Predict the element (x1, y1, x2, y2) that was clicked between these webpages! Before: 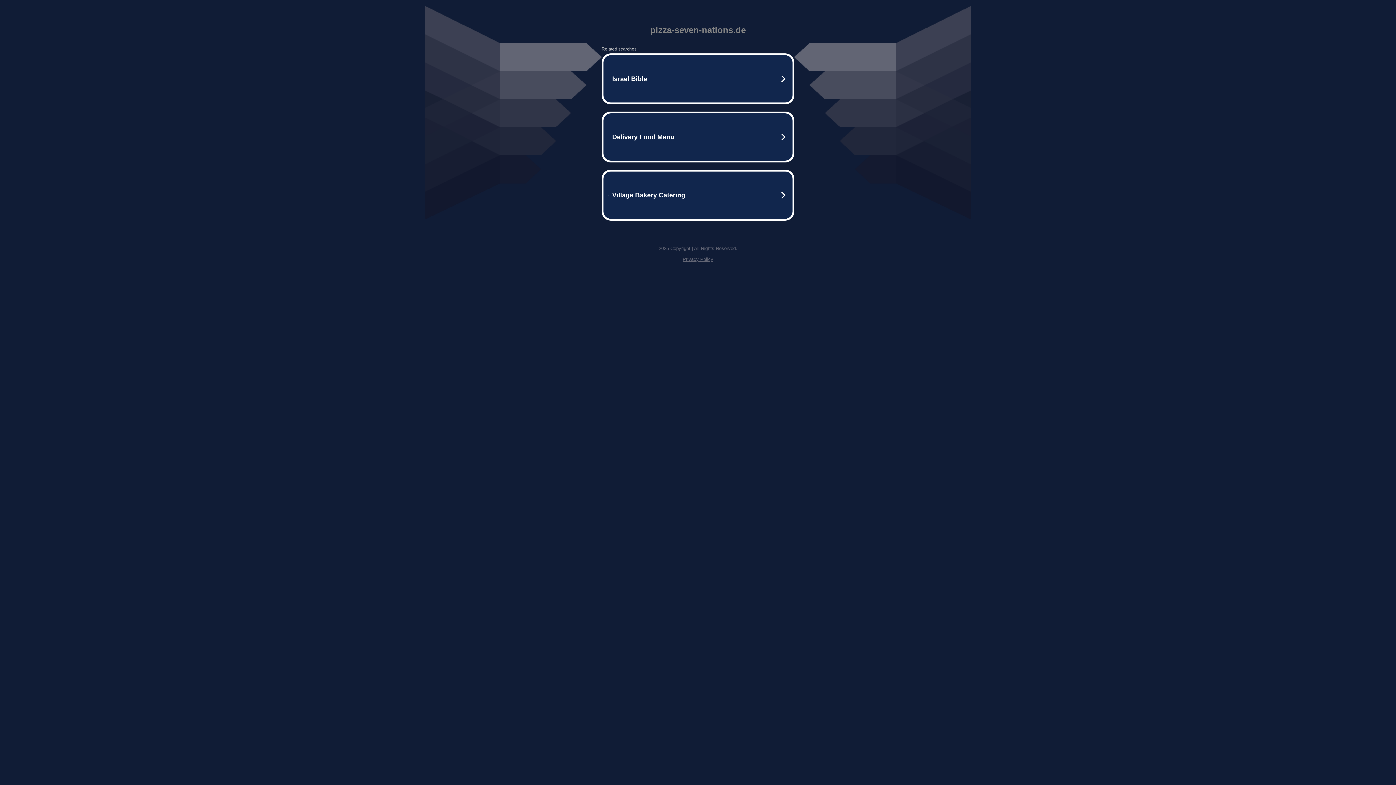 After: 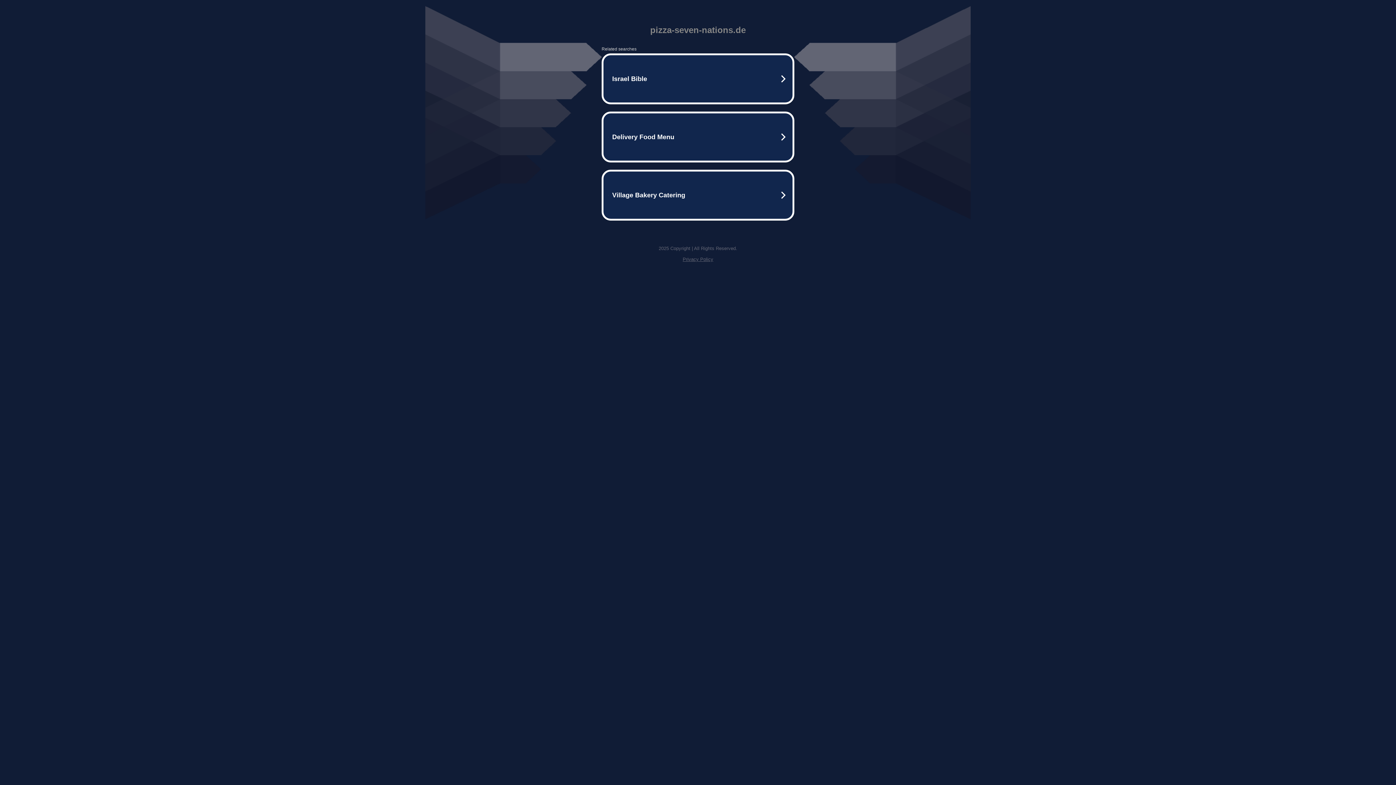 Action: label: Privacy Policy bbox: (682, 256, 713, 262)